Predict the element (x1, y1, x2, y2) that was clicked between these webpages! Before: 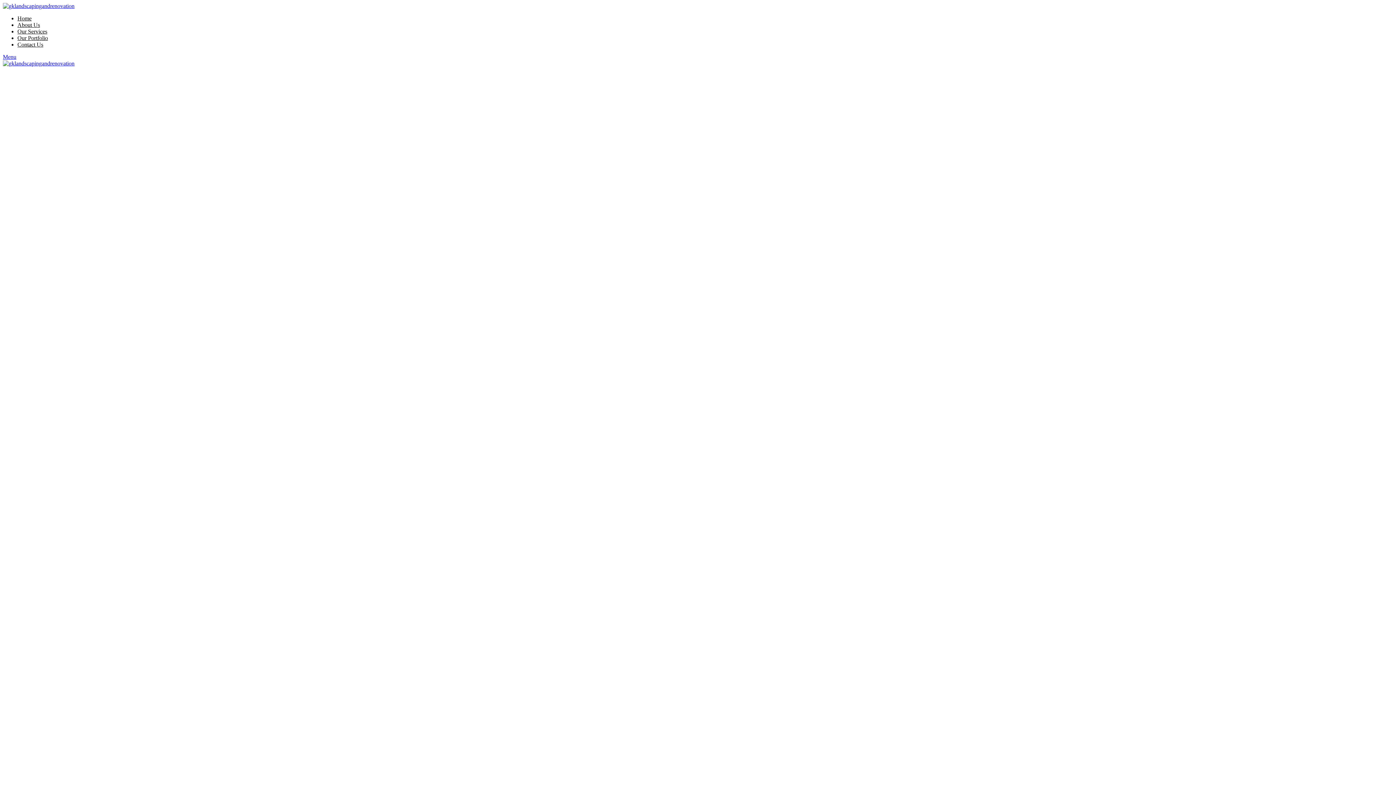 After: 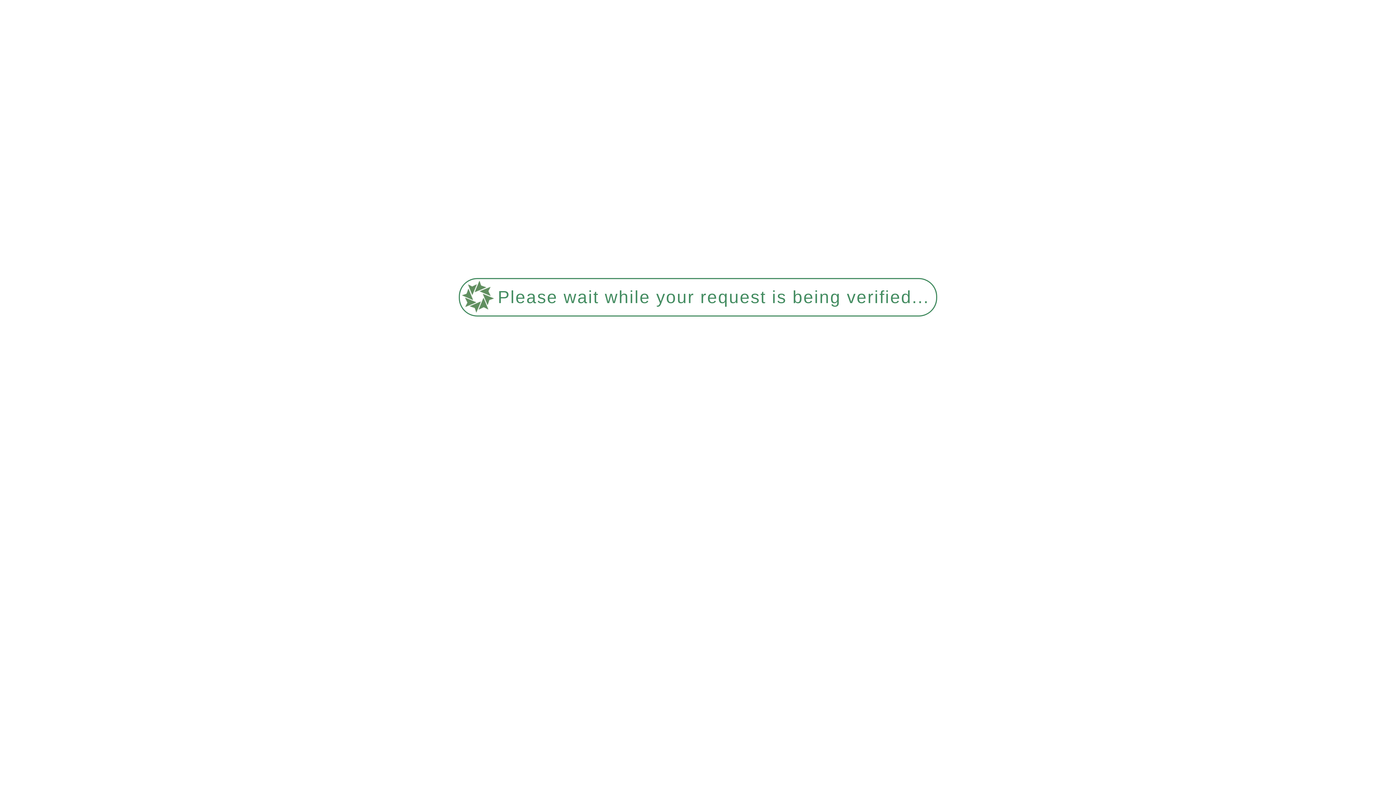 Action: bbox: (17, 28, 47, 34) label: Our Services